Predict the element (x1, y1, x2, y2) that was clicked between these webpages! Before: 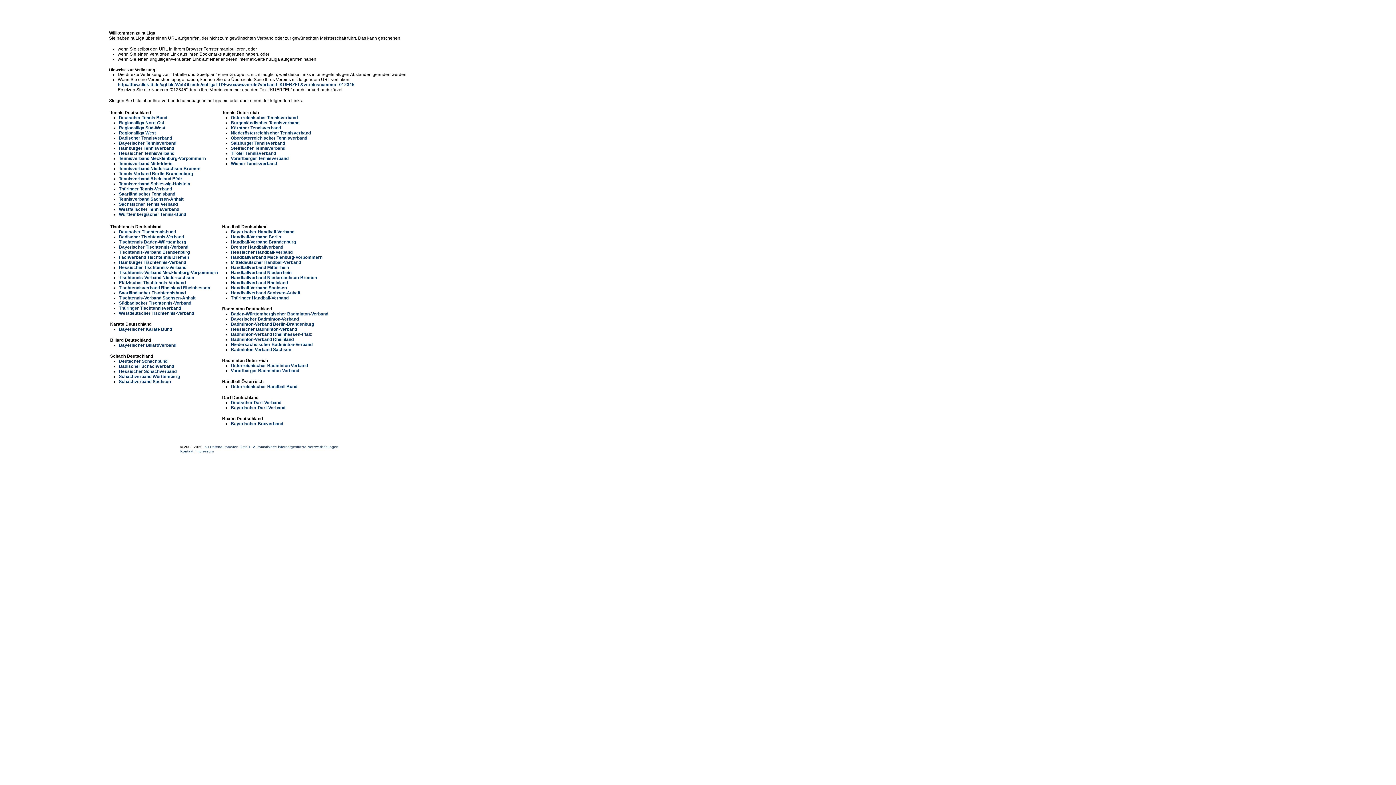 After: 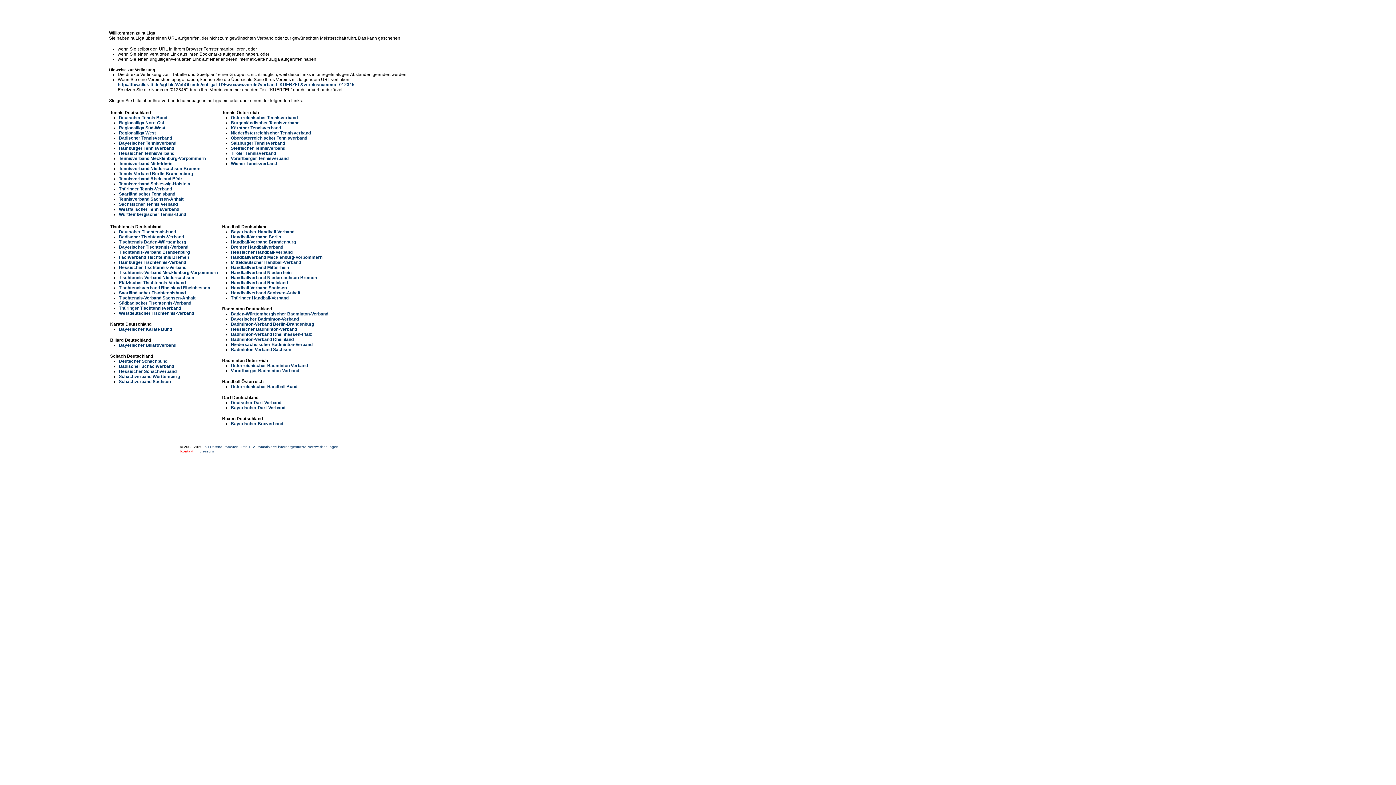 Action: bbox: (180, 449, 193, 453) label: Kontakt